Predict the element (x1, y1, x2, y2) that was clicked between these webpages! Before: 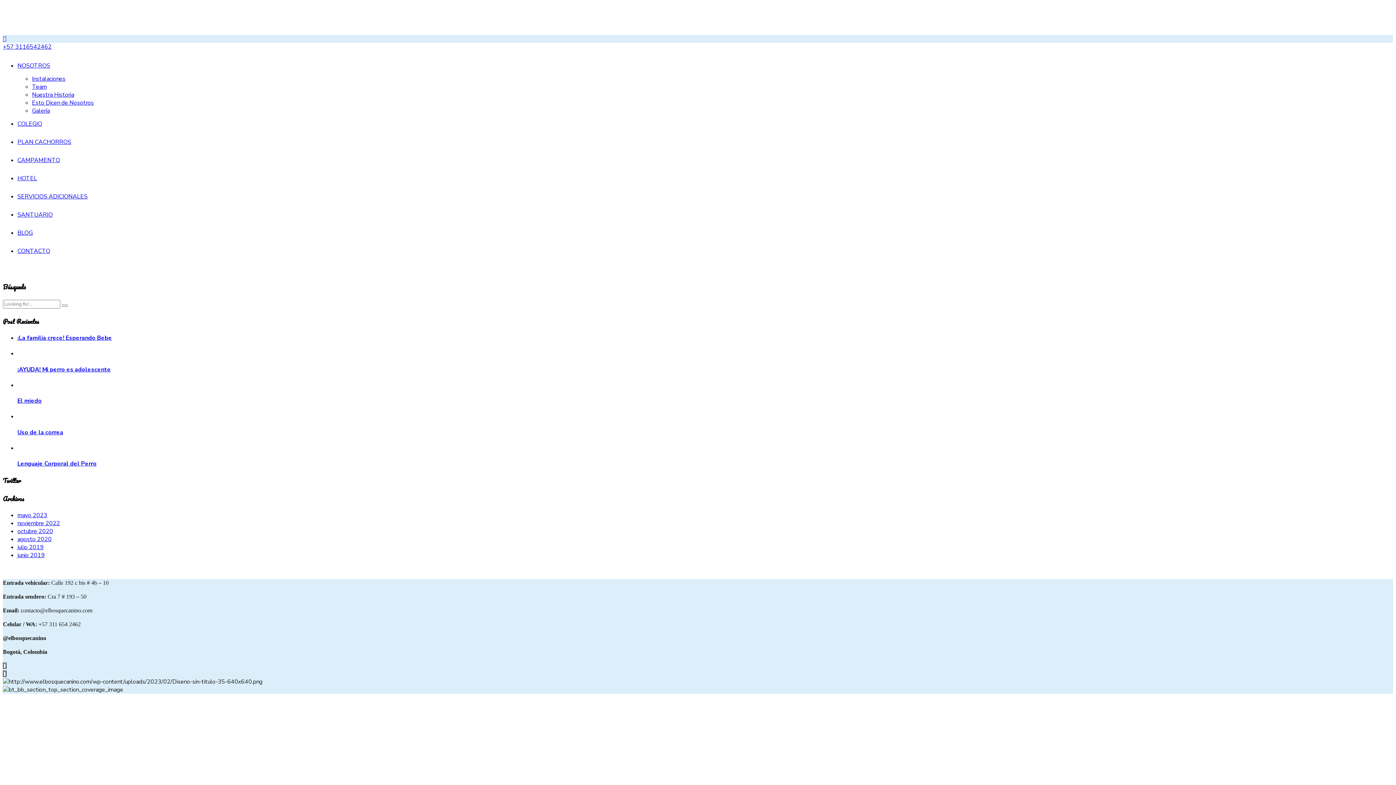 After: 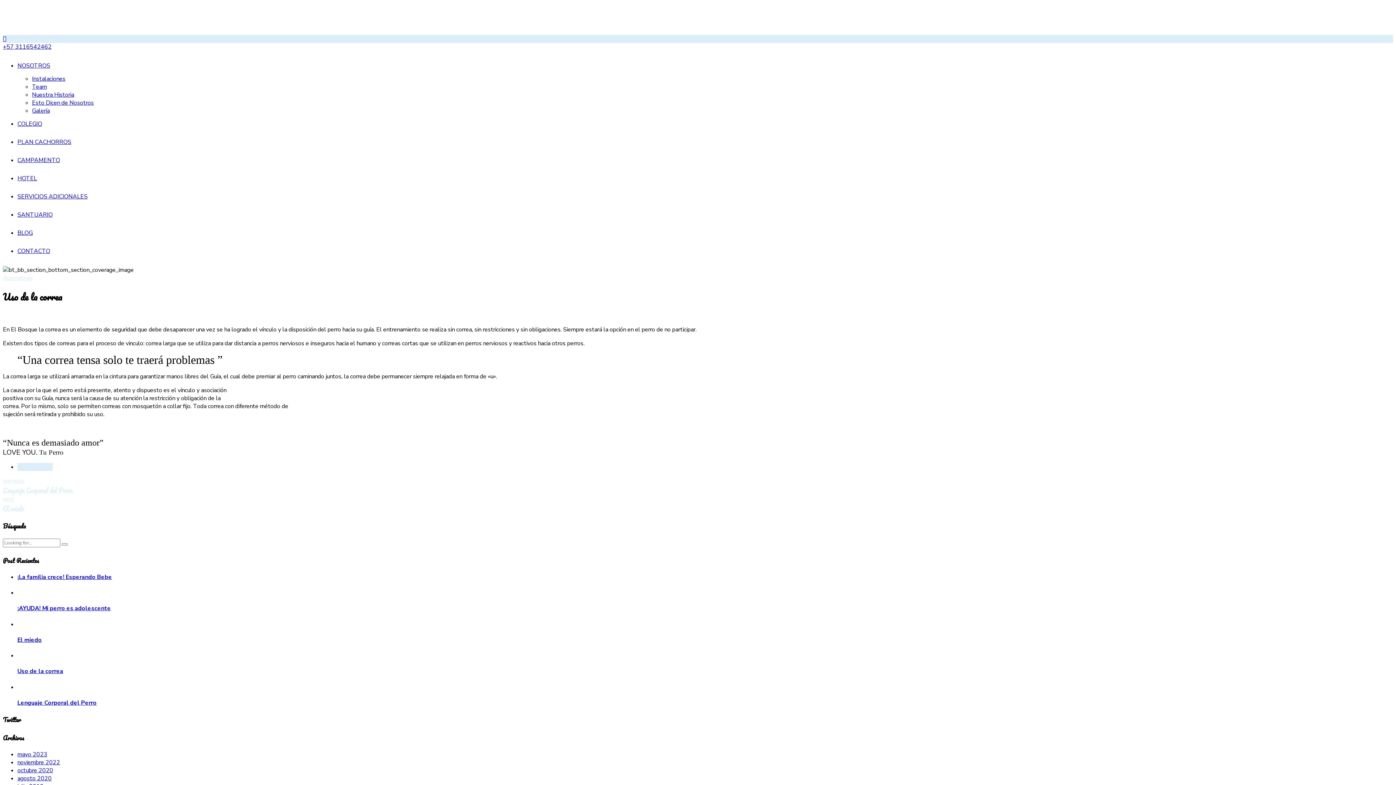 Action: bbox: (17, 428, 63, 436) label: Uso de la correa